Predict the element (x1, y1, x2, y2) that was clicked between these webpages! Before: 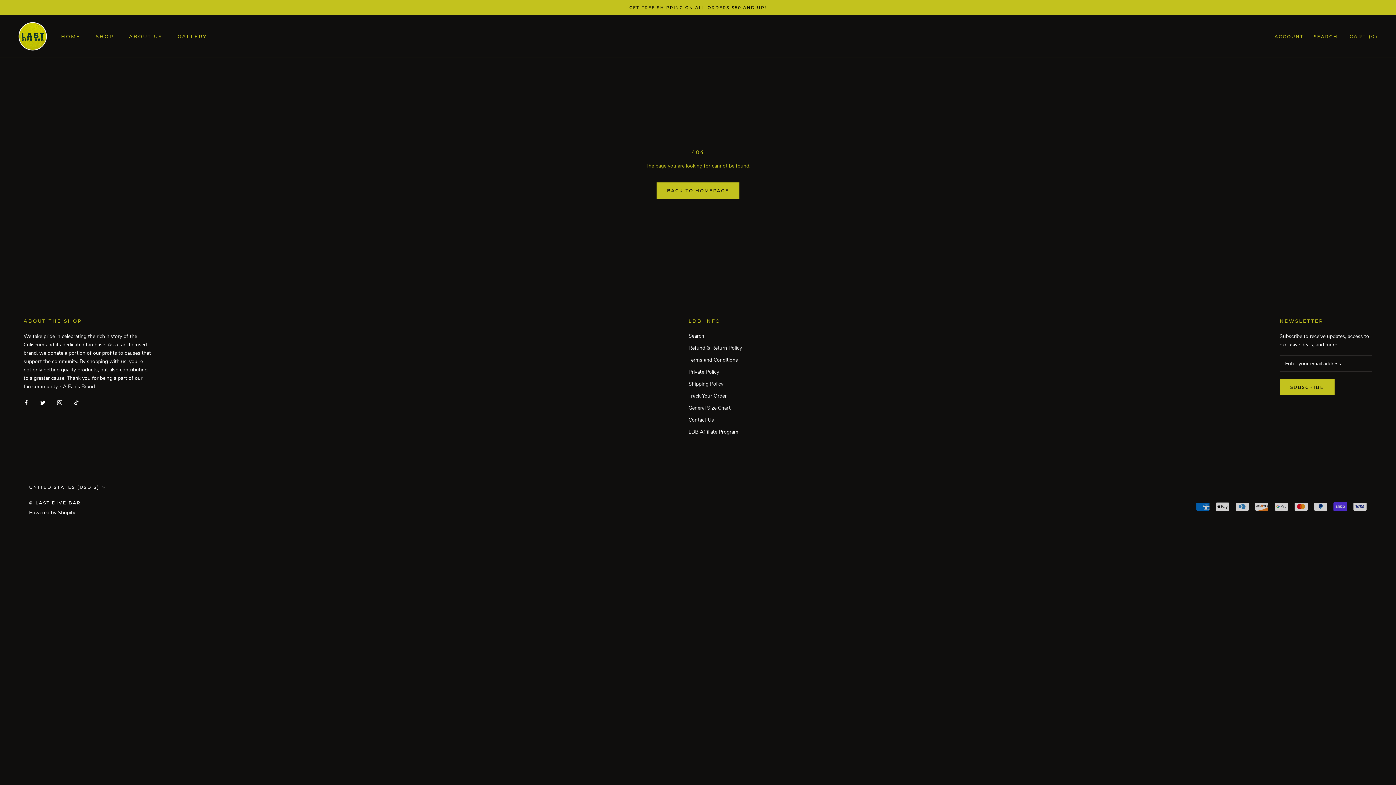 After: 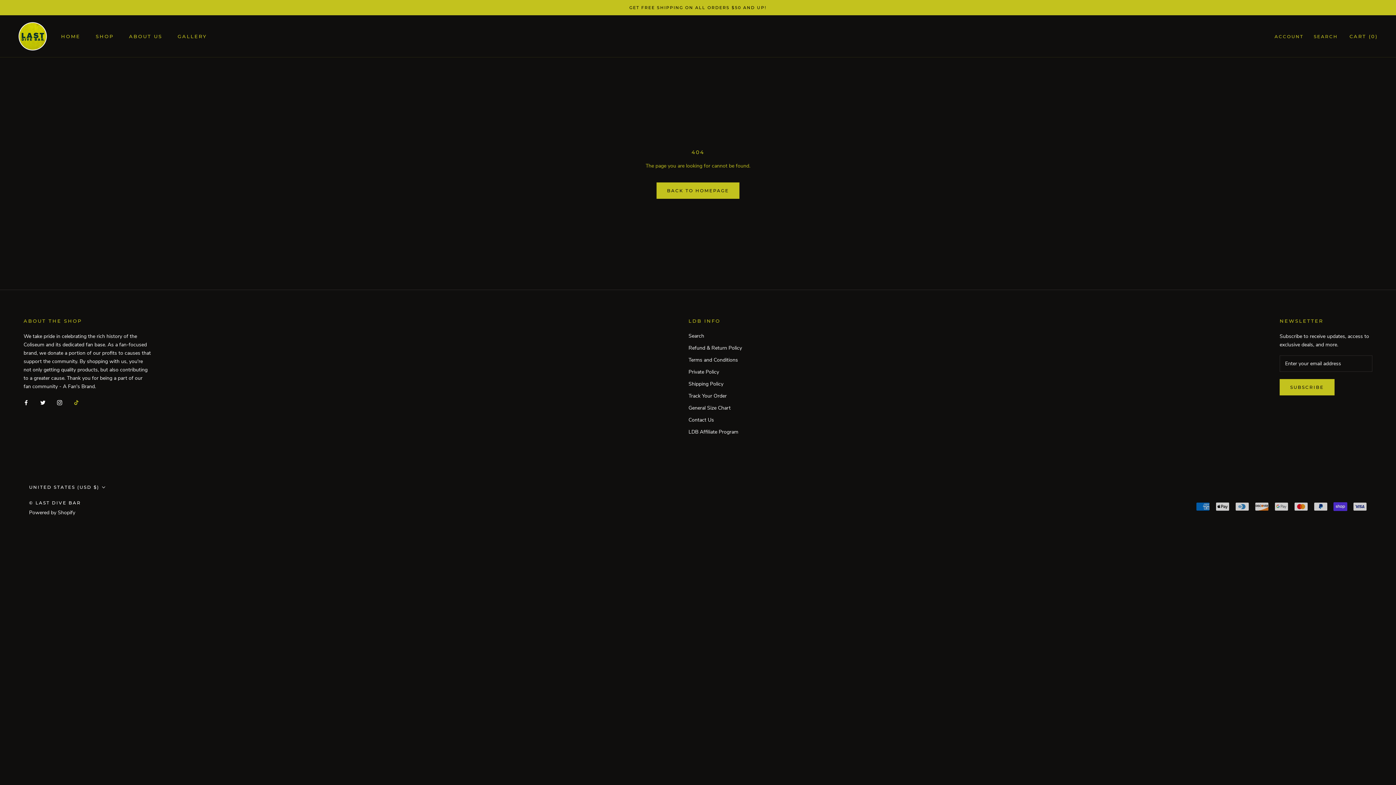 Action: bbox: (73, 398, 78, 406) label: TikTok